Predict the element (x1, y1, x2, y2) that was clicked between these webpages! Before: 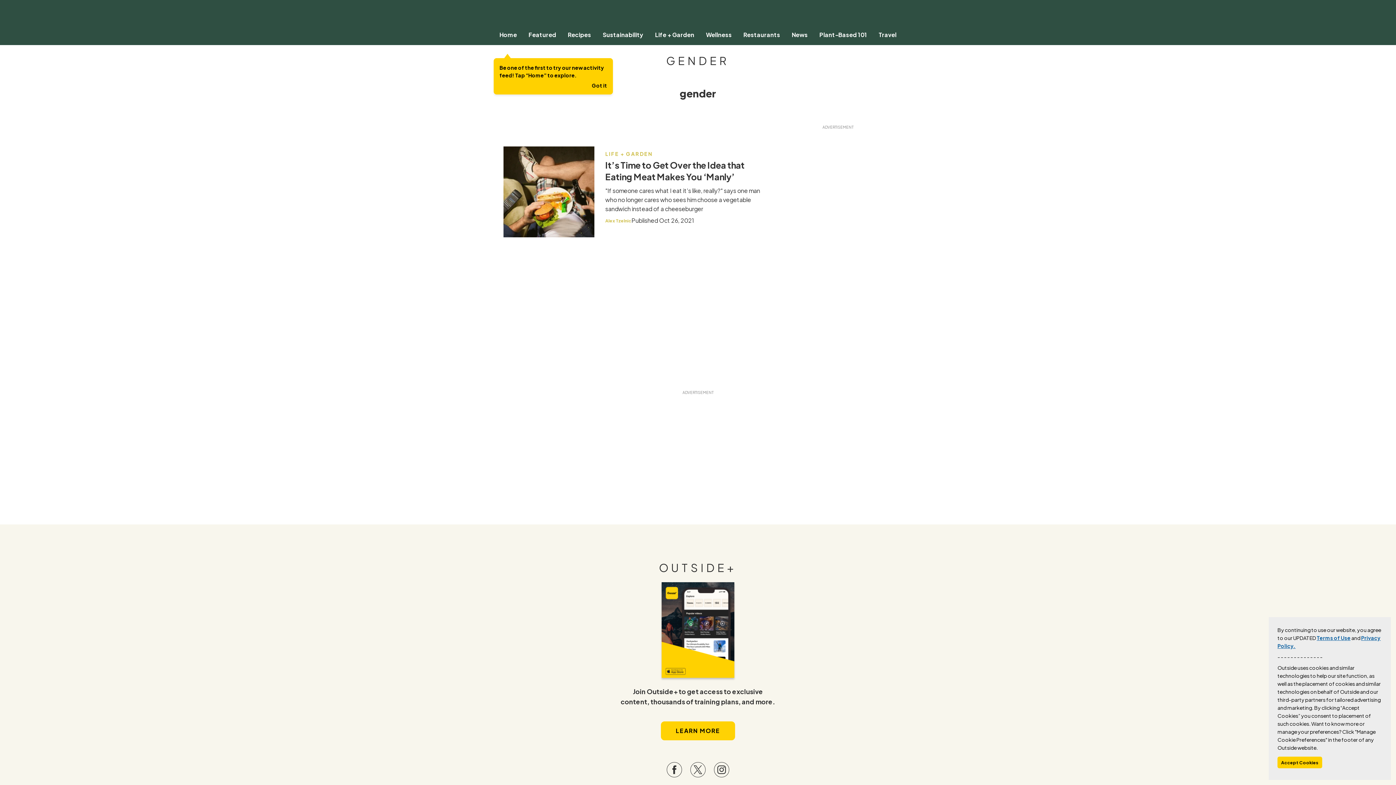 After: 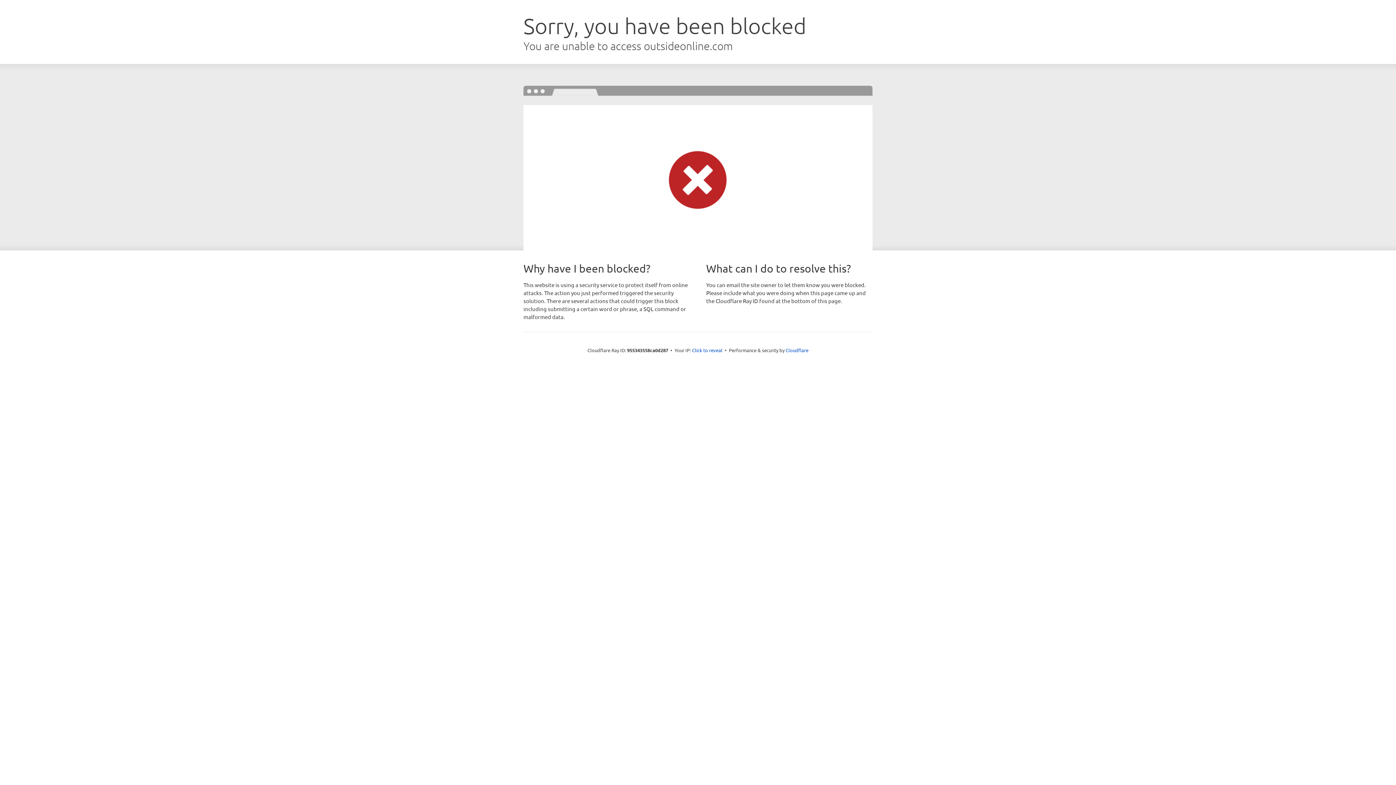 Action: bbox: (737, 30, 786, 38) label: Restaurants